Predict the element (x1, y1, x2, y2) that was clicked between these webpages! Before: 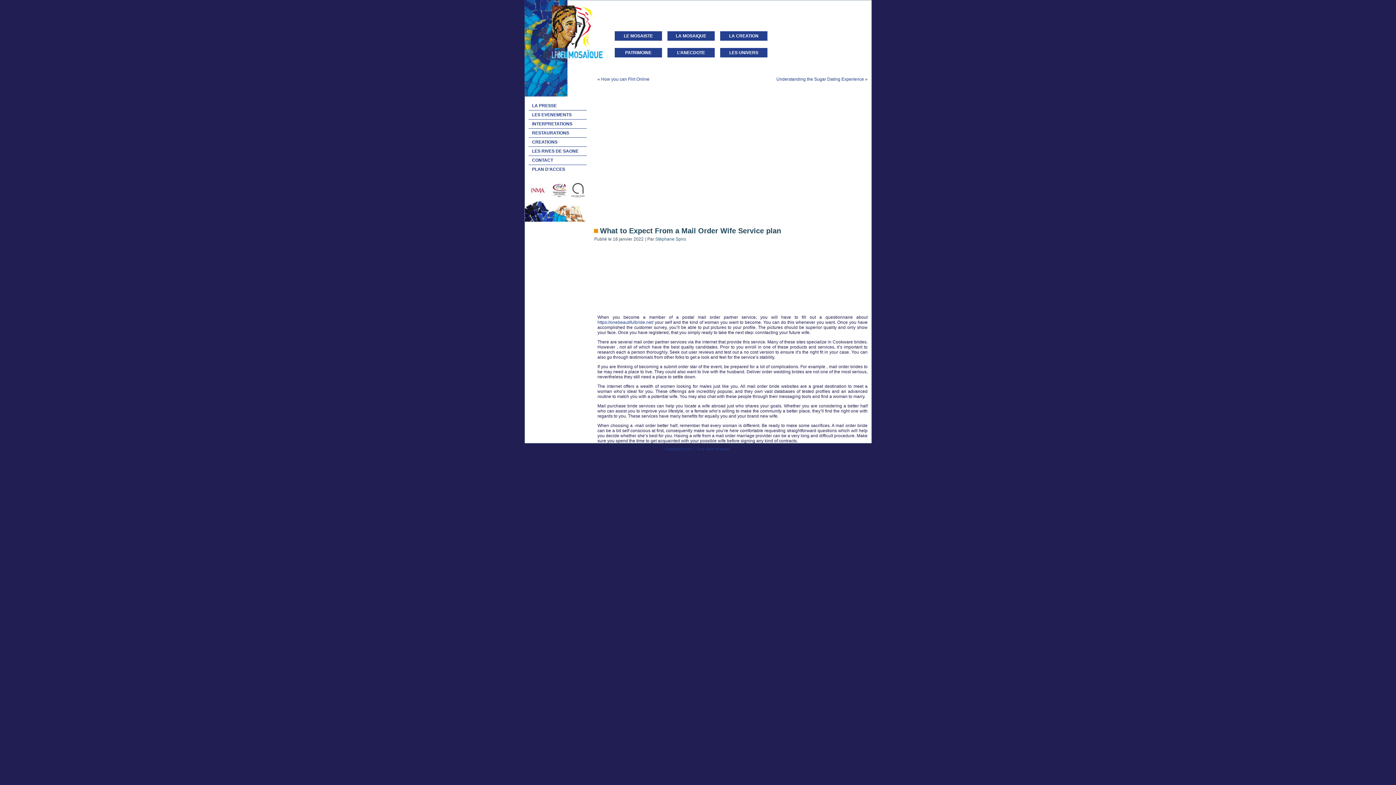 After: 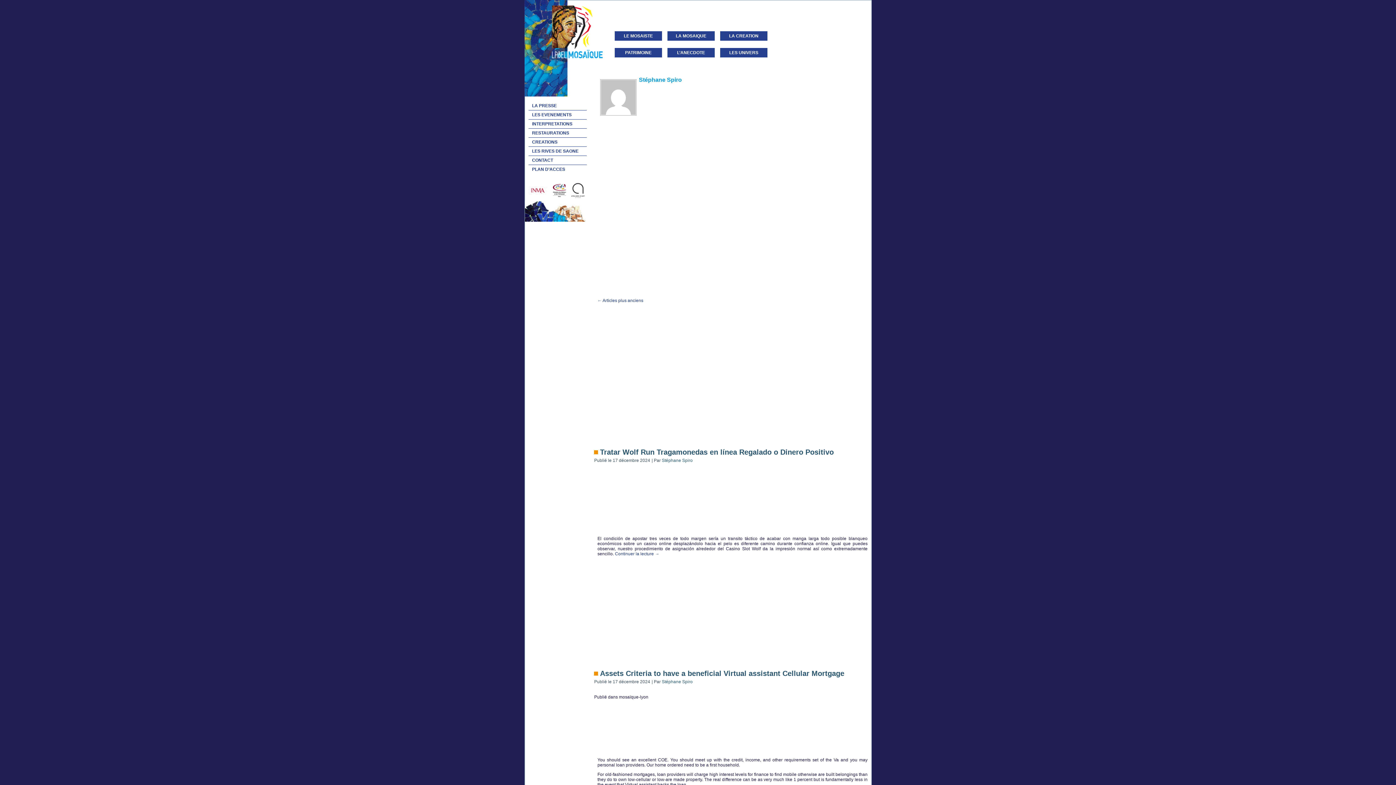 Action: bbox: (655, 236, 686, 241) label: Stéphane Spiro